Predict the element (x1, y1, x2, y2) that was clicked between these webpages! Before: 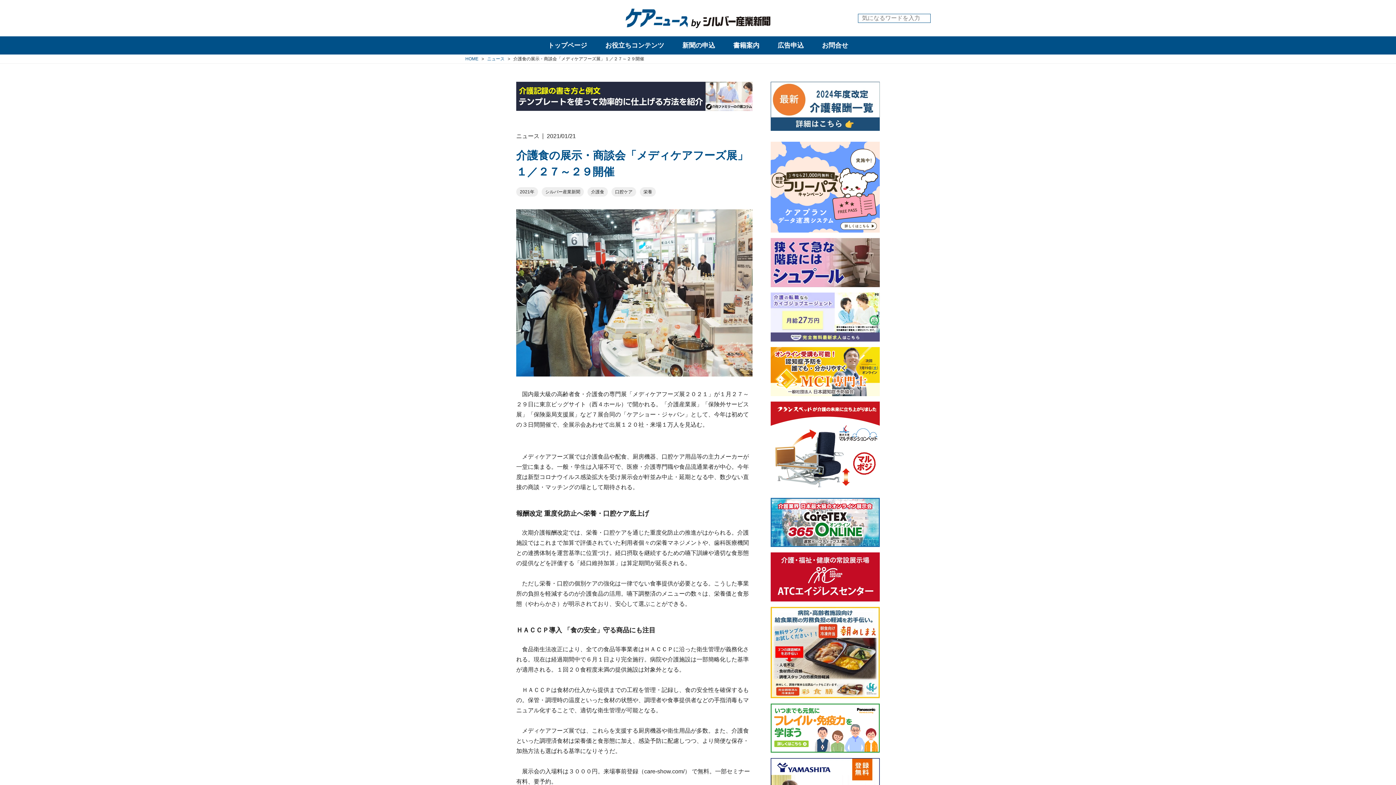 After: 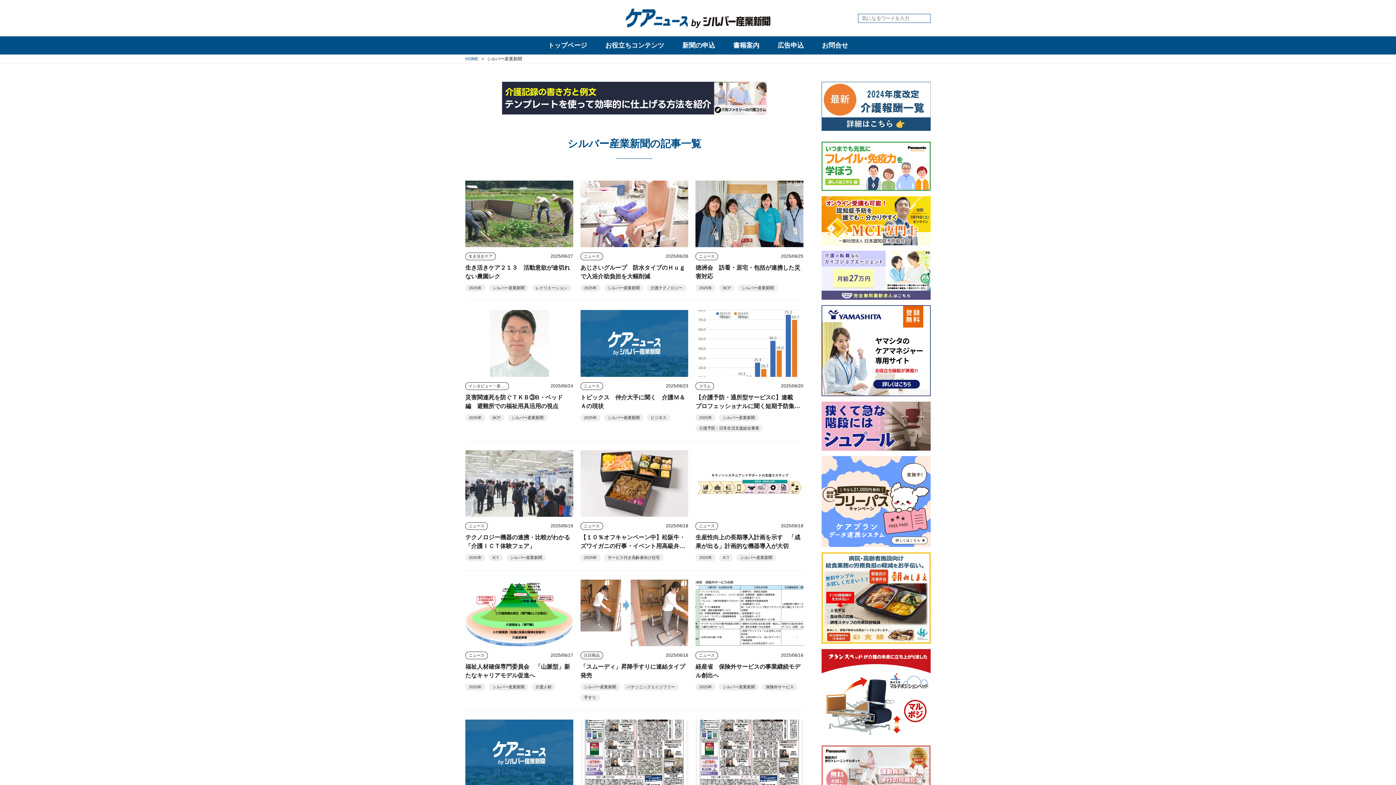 Action: bbox: (541, 187, 584, 196) label: シルバー産業新聞